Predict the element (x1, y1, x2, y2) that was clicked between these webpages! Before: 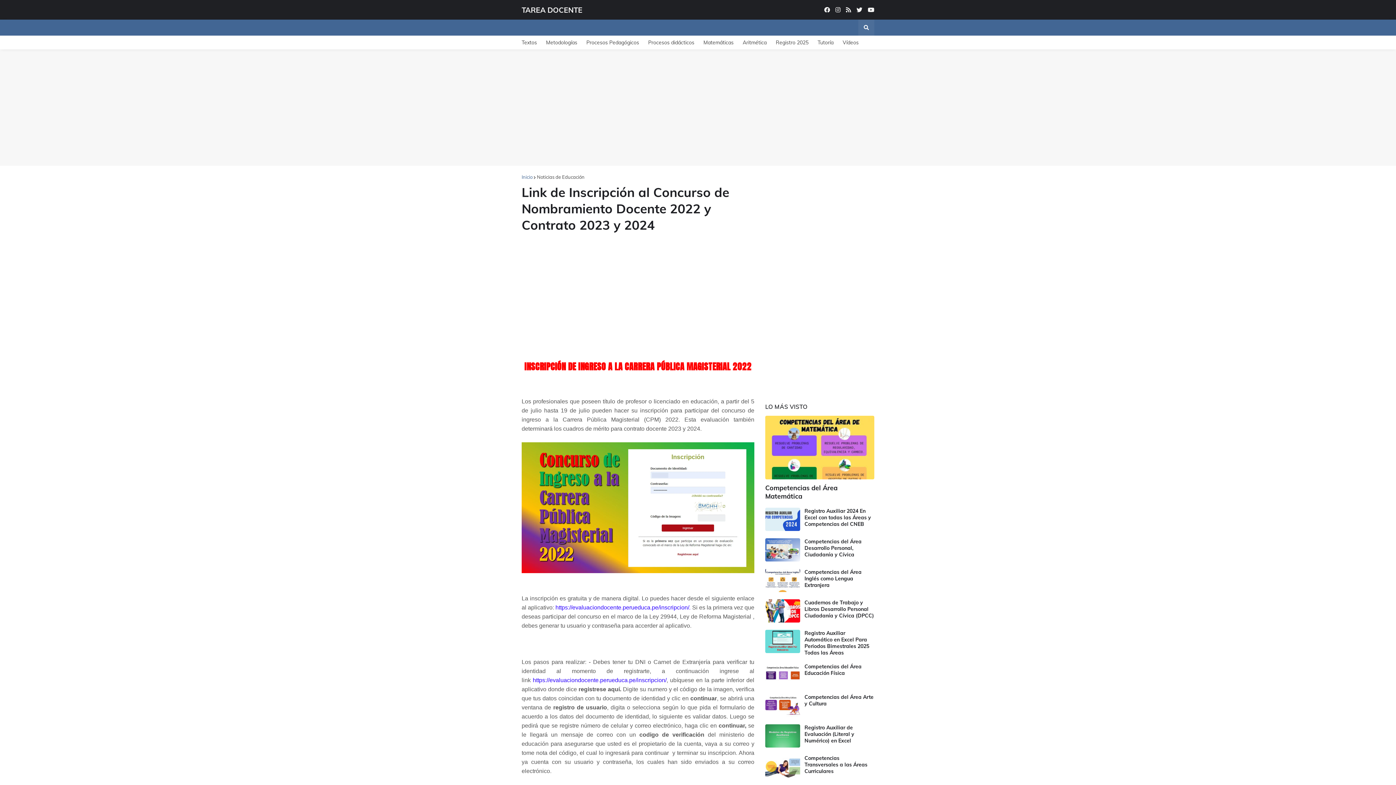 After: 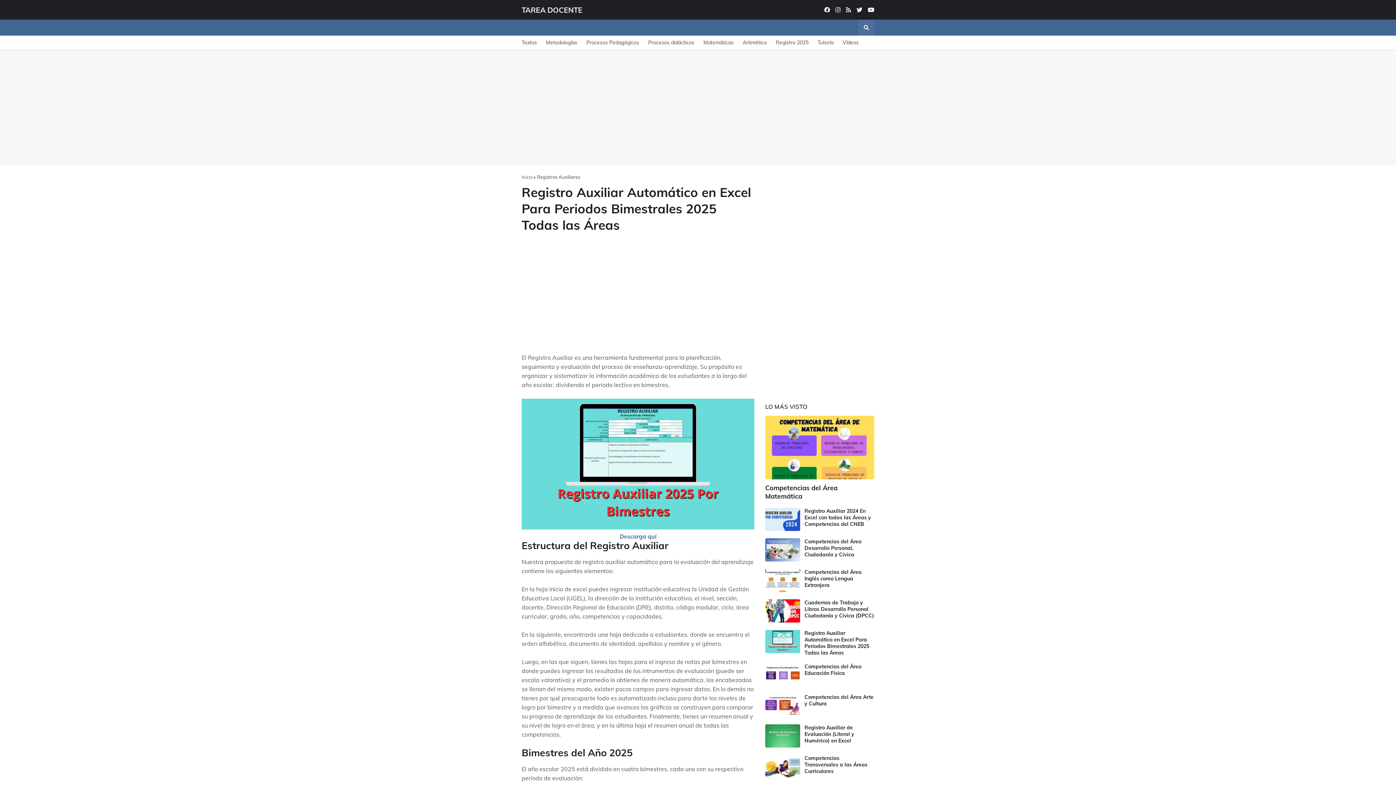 Action: bbox: (776, 35, 808, 49) label: Registro 2025